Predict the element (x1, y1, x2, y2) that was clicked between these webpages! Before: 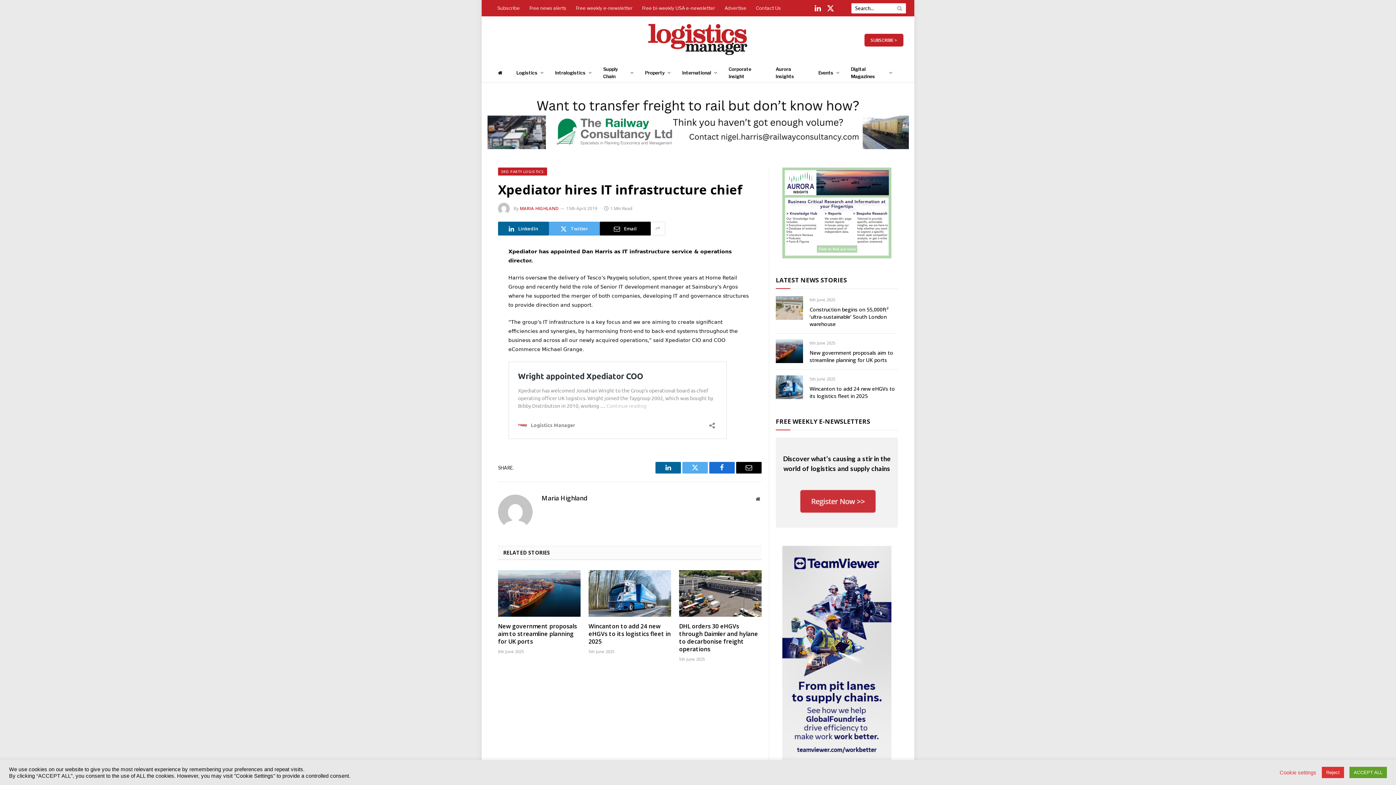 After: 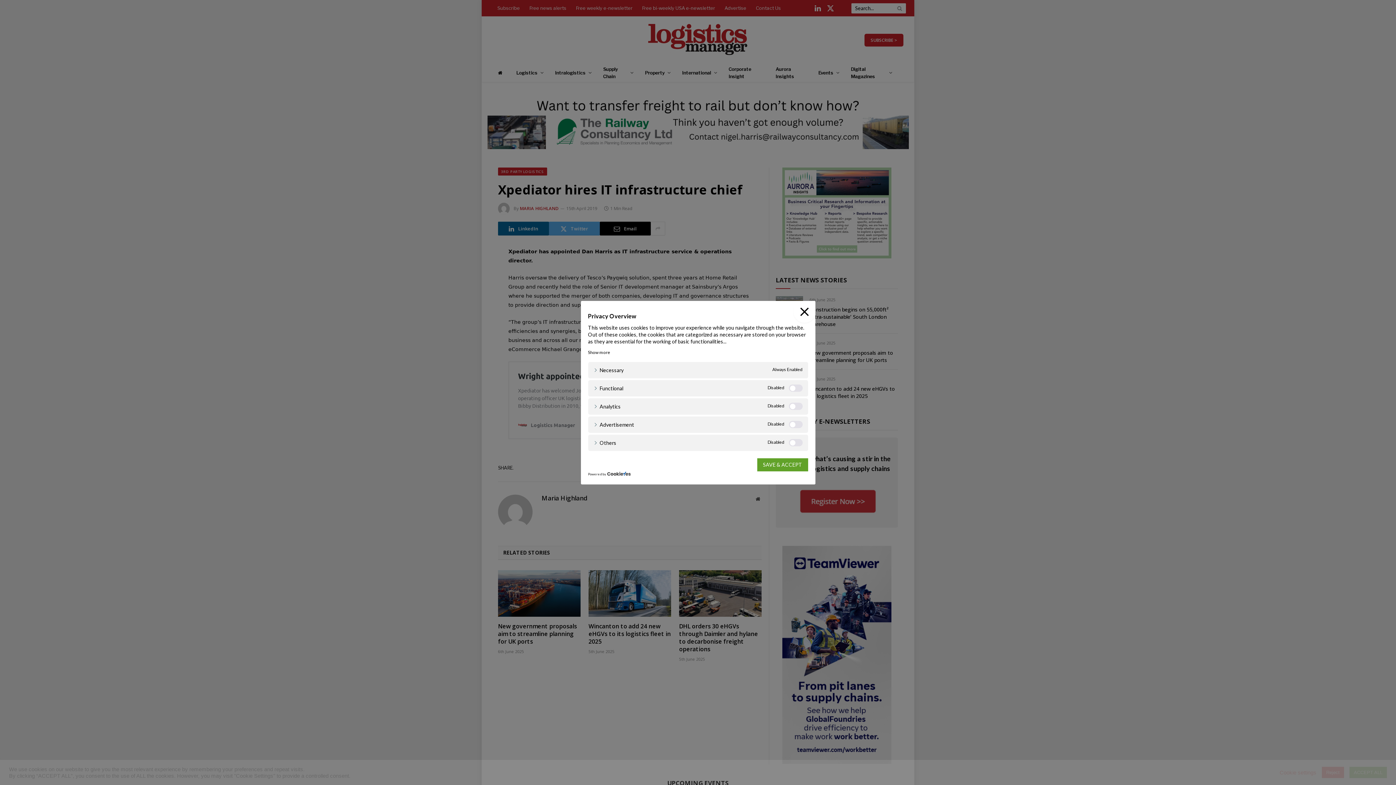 Action: label: Cookie settings bbox: (1280, 769, 1316, 776)